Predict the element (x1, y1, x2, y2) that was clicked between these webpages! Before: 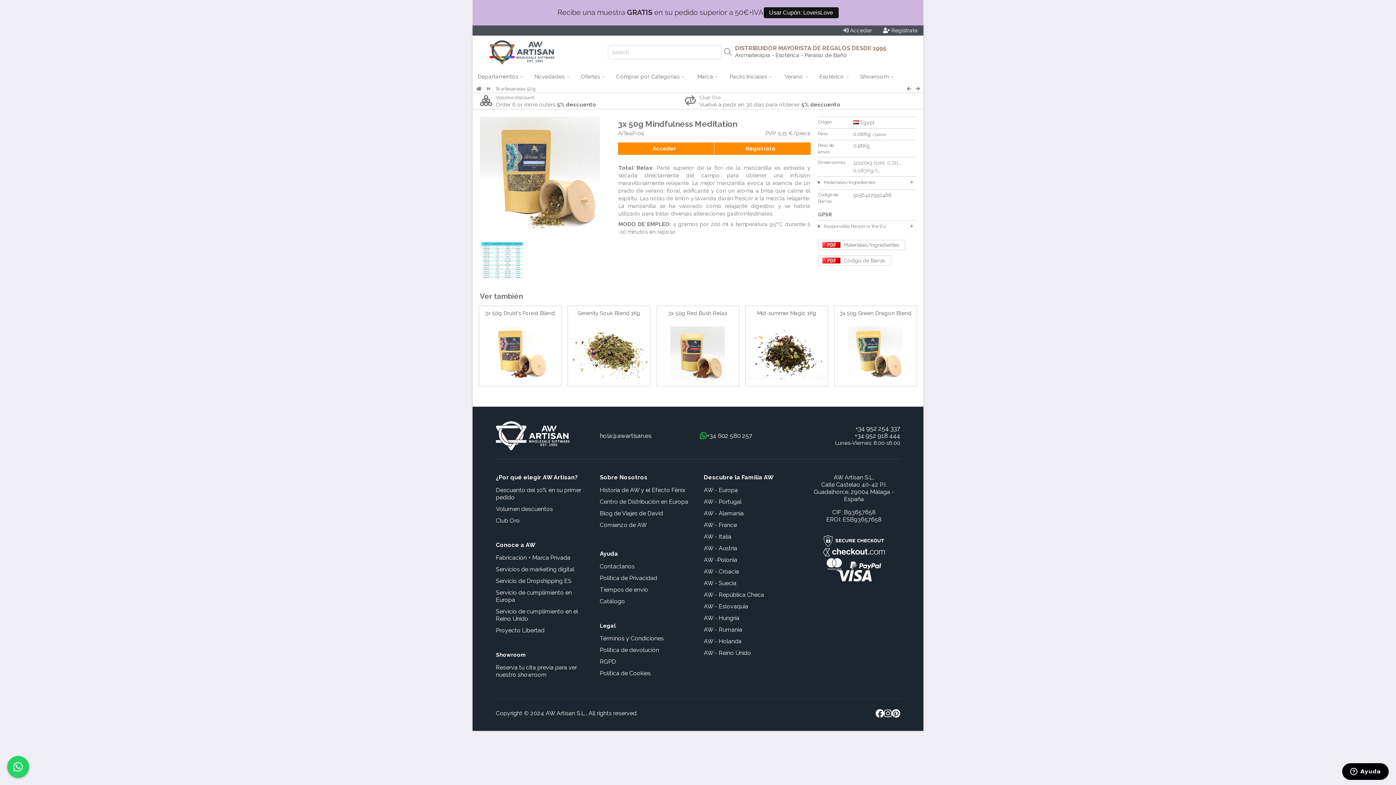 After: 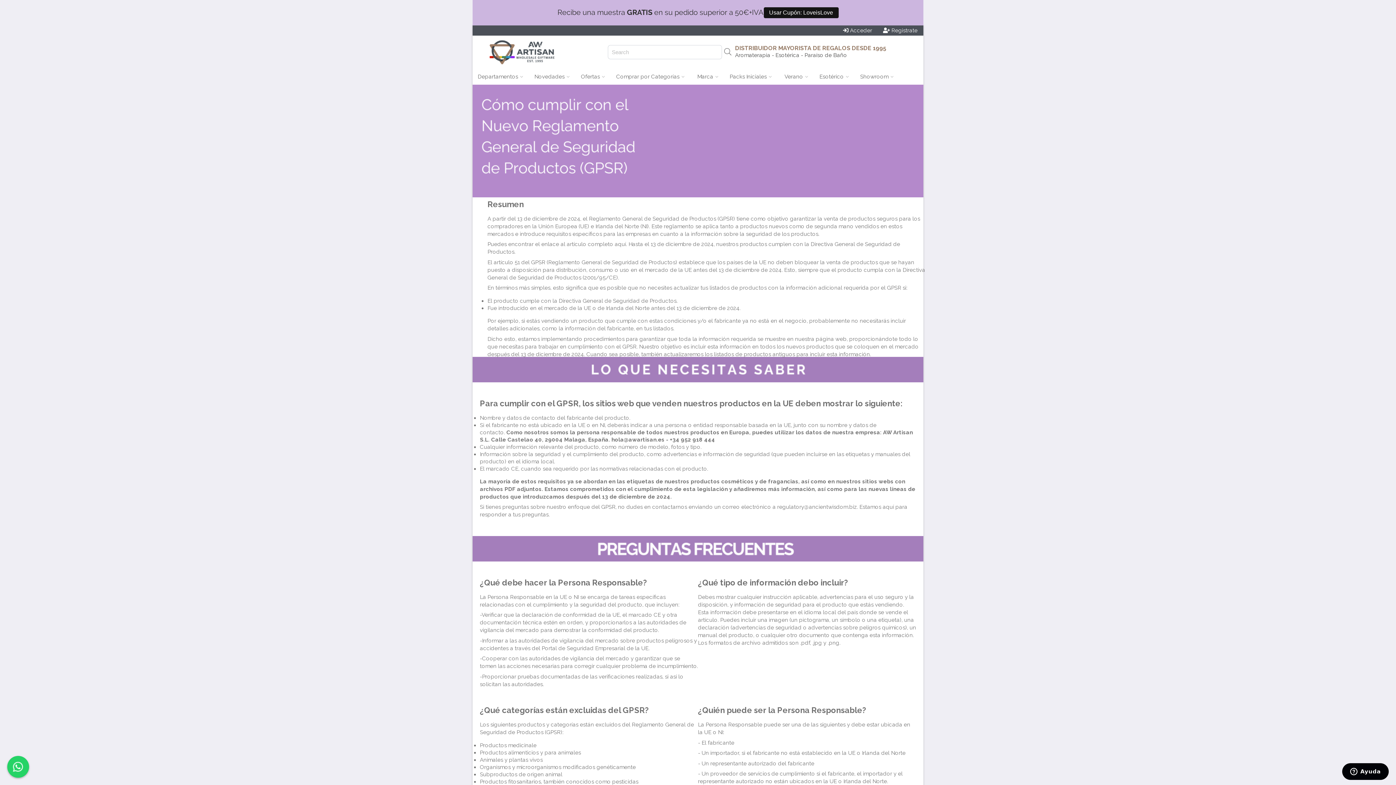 Action: label: RGPD bbox: (600, 658, 616, 665)